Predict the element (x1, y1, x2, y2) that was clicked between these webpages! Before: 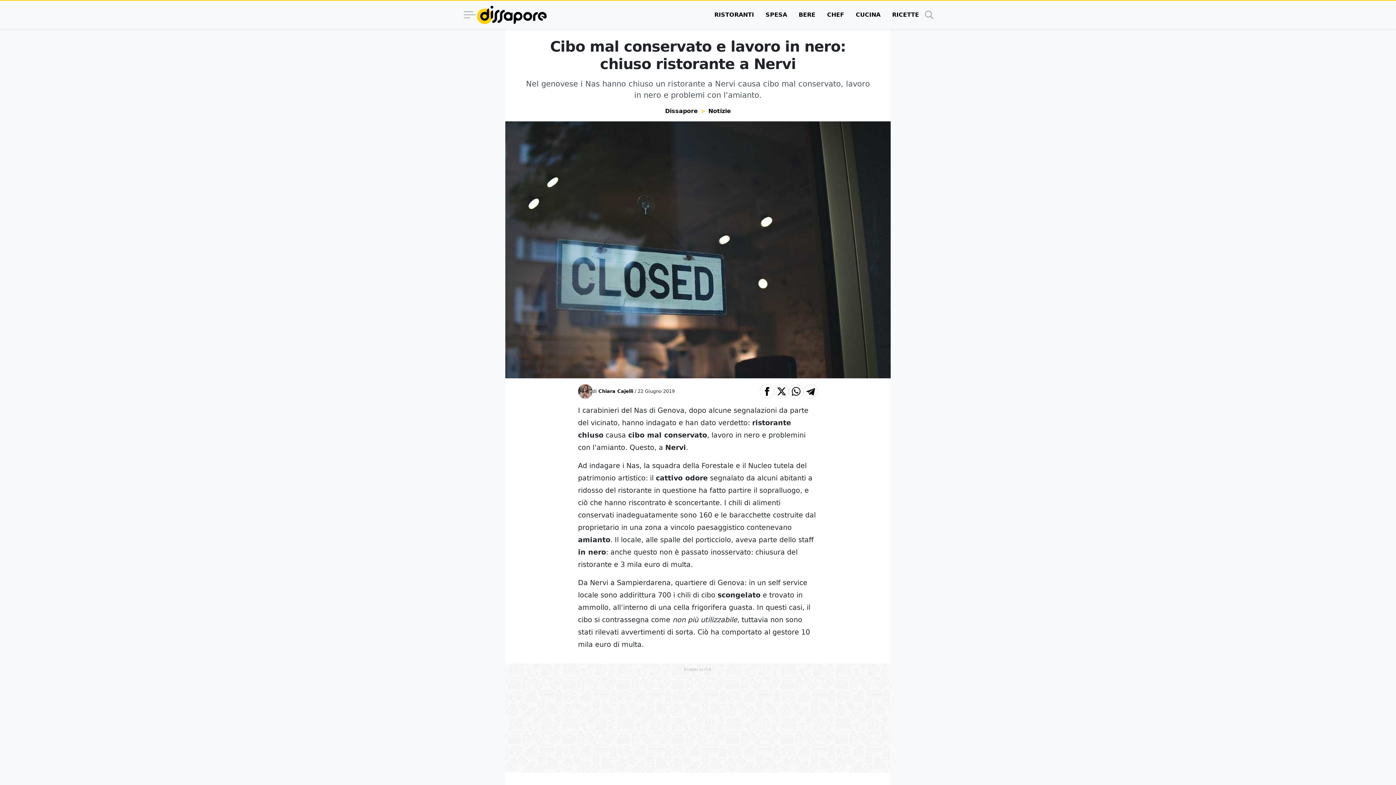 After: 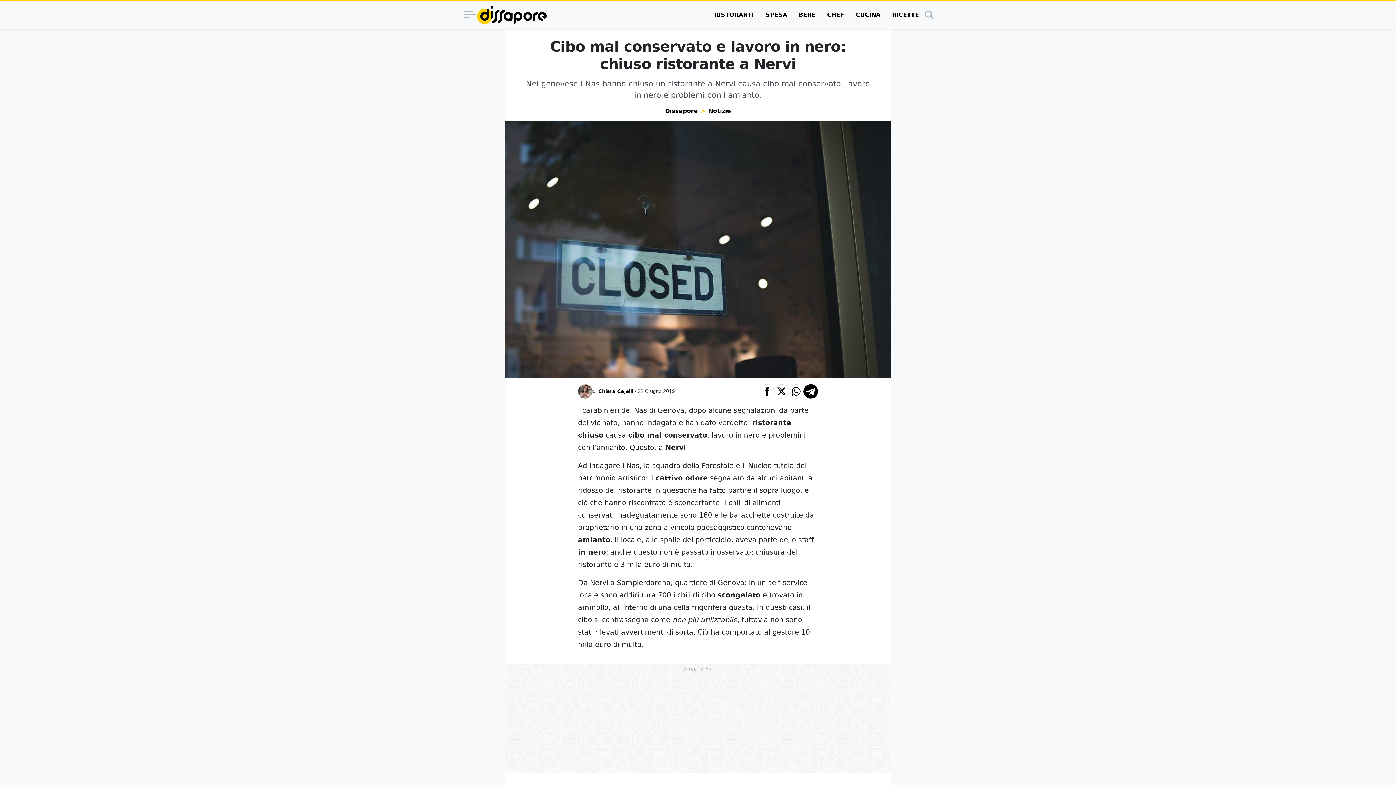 Action: label: Condividi su Telegram bbox: (803, 384, 818, 398)